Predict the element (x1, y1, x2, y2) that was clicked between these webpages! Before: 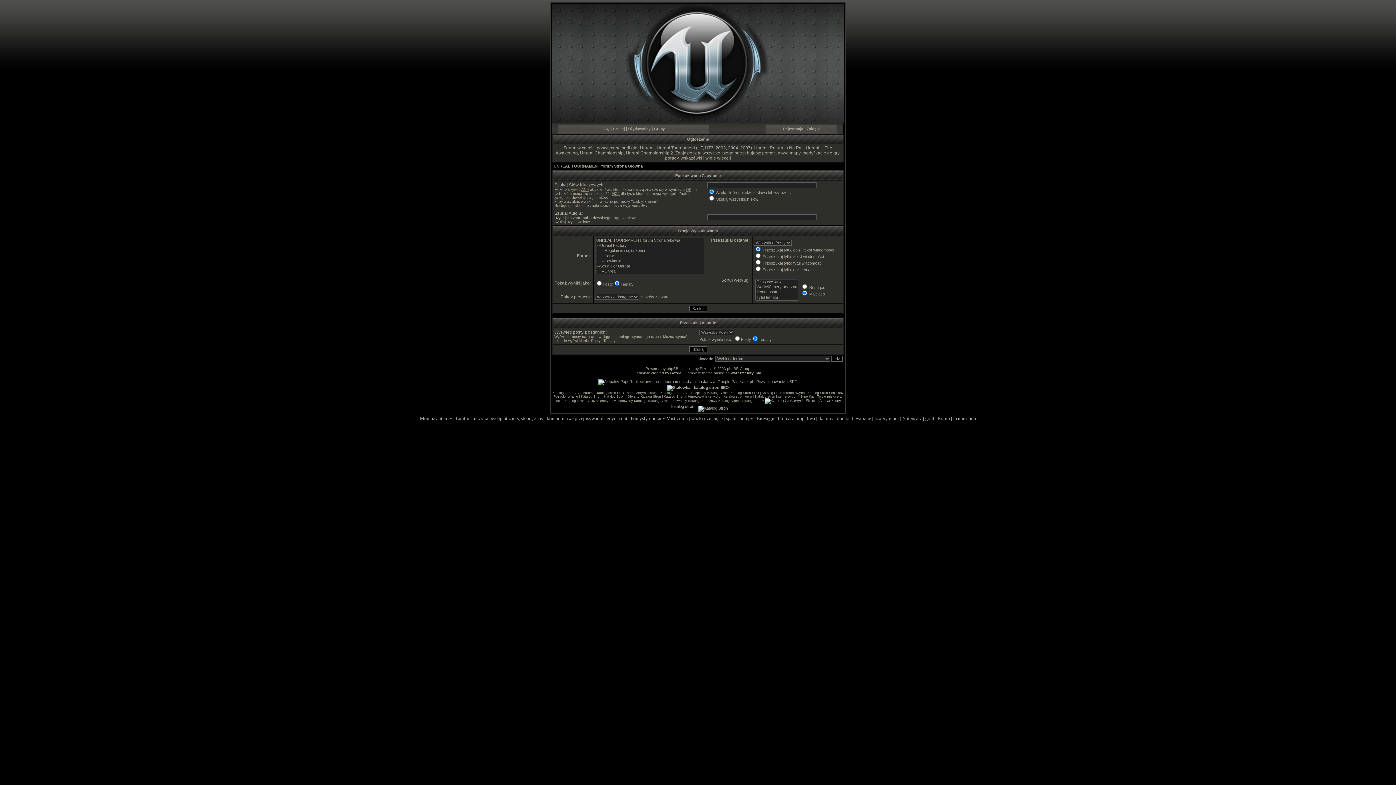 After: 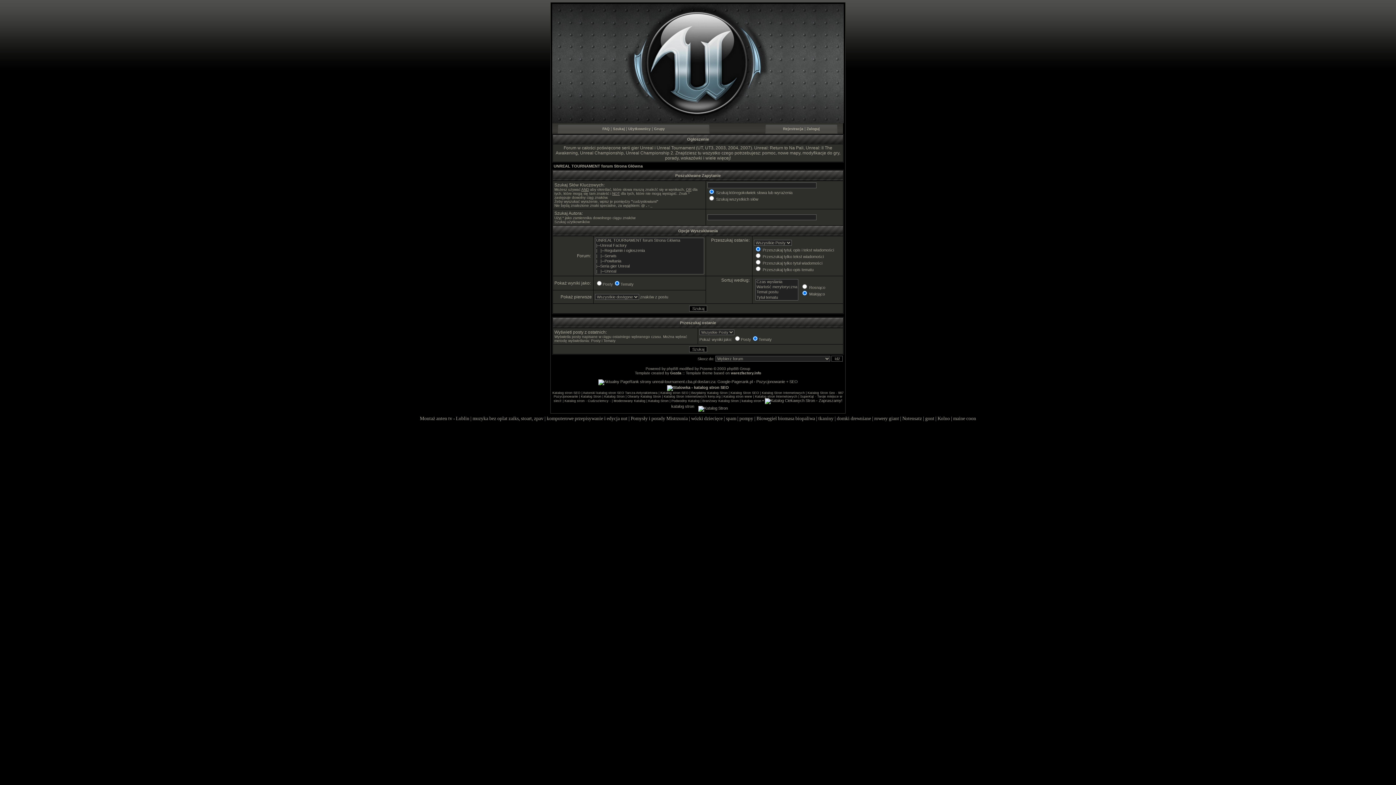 Action: bbox: (598, 379, 798, 384)